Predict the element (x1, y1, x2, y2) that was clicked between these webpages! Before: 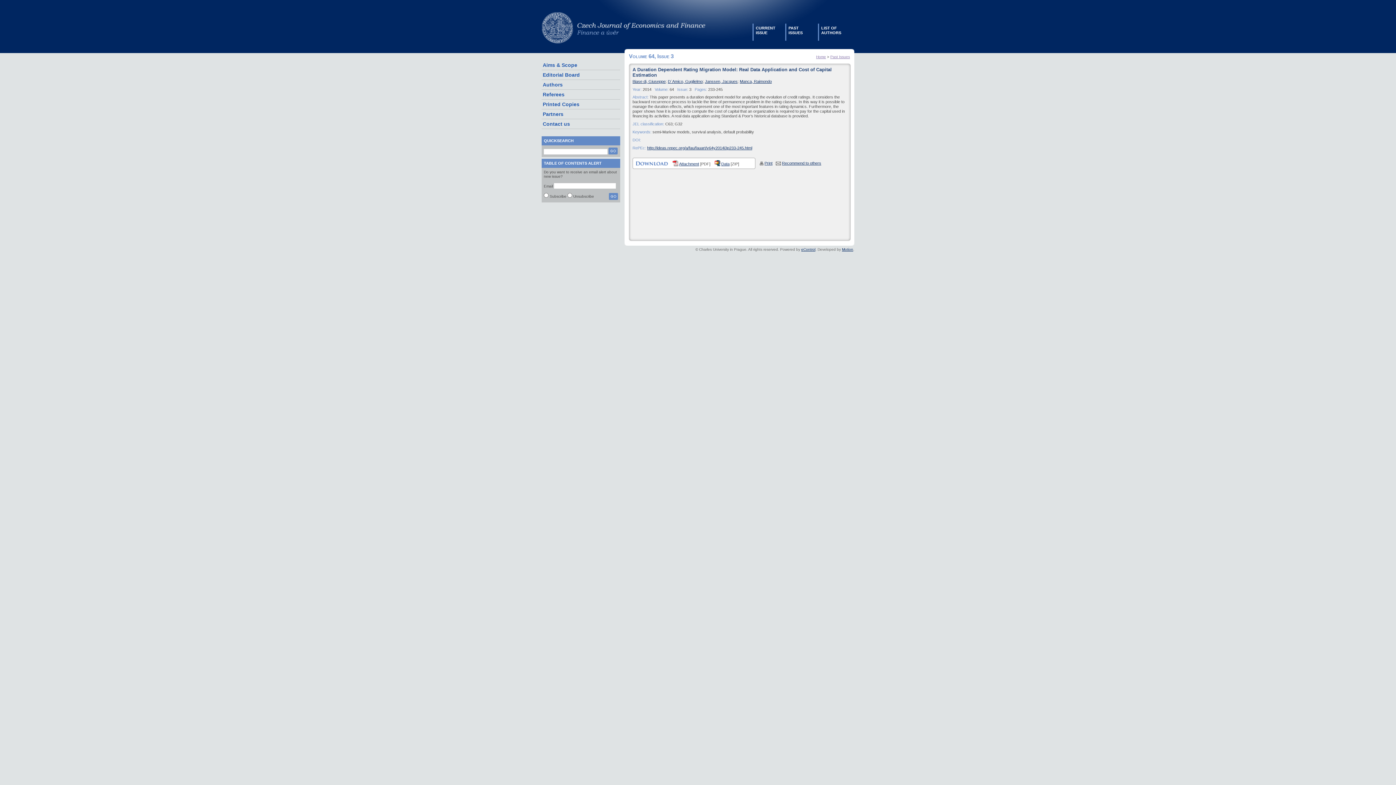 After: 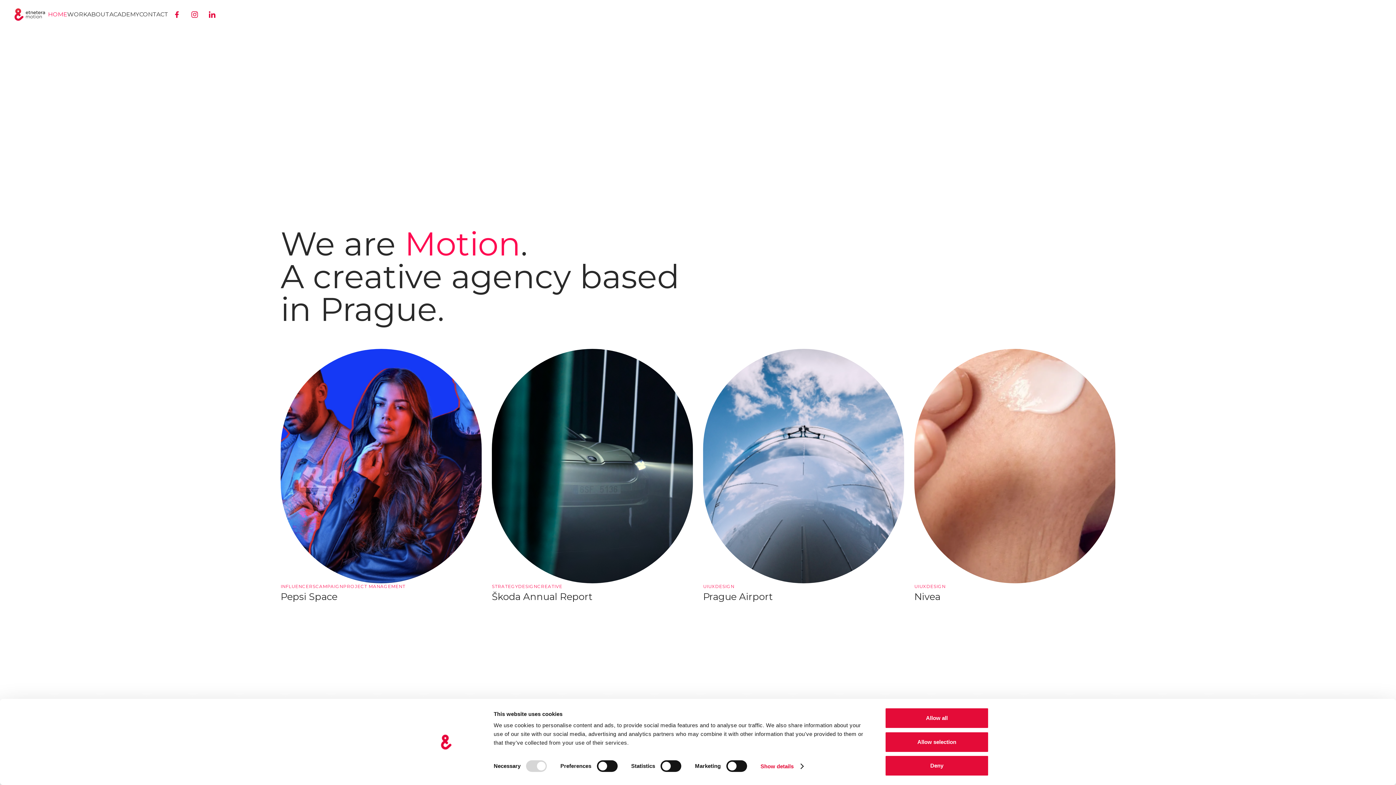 Action: label: Motion bbox: (842, 247, 853, 251)